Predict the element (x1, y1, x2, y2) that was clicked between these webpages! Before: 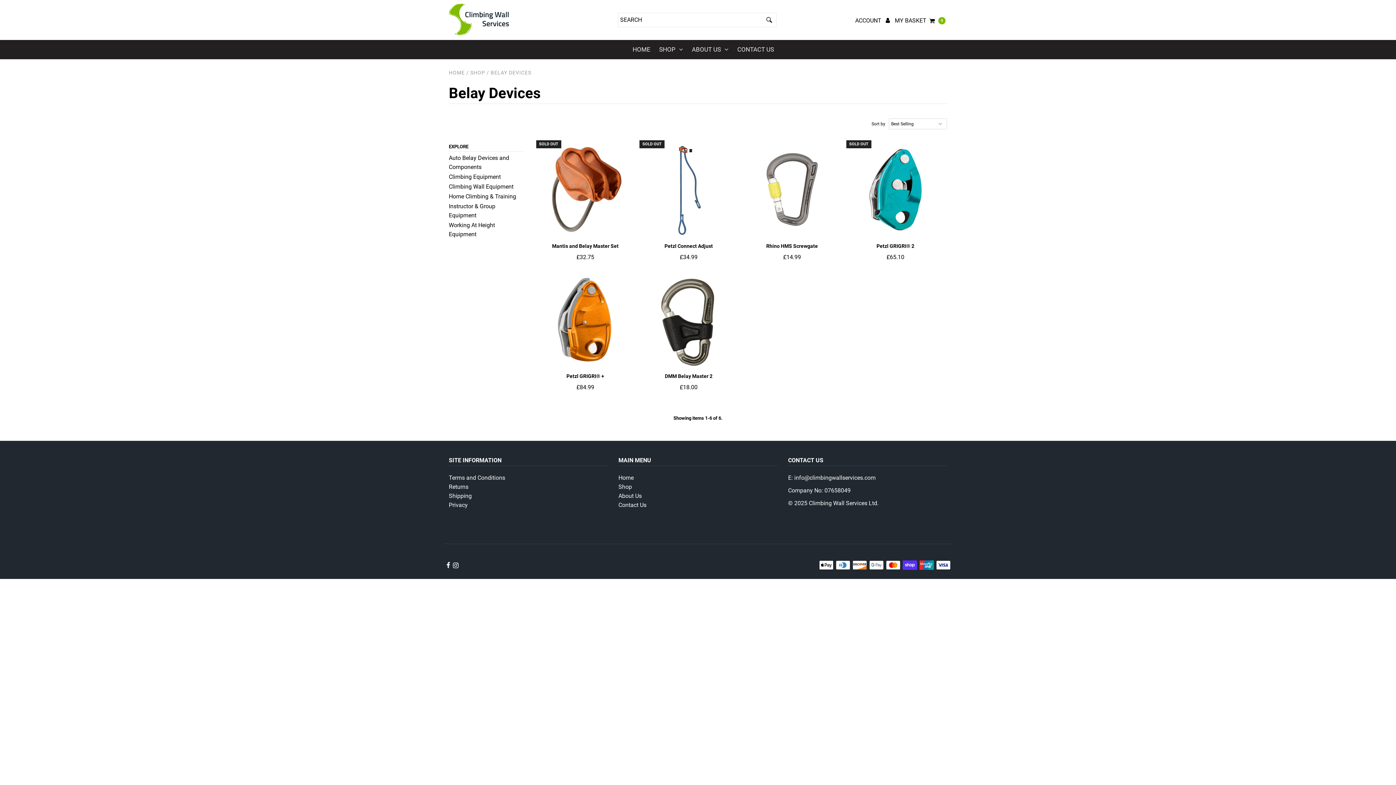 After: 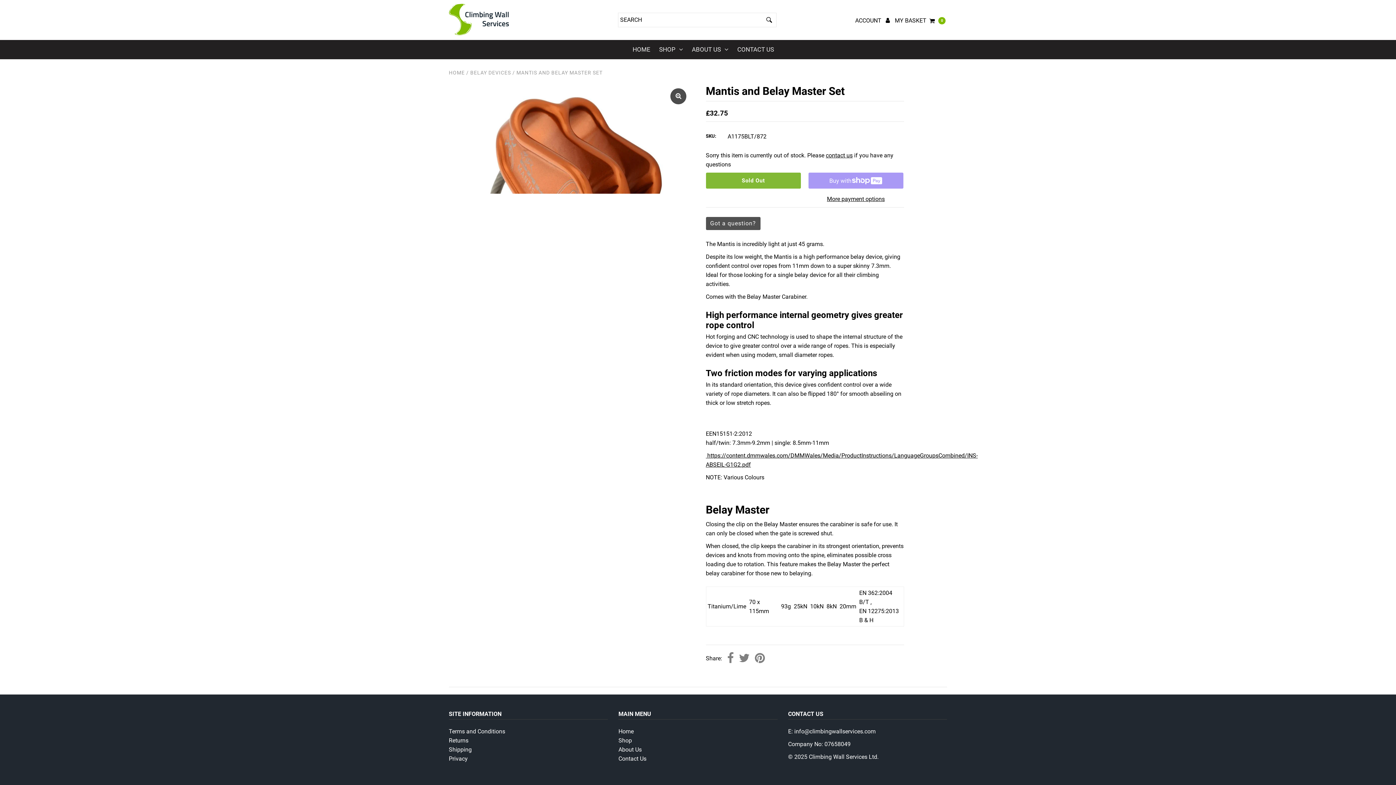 Action: label: Mantis and Belay Master Set bbox: (540, 243, 629, 248)